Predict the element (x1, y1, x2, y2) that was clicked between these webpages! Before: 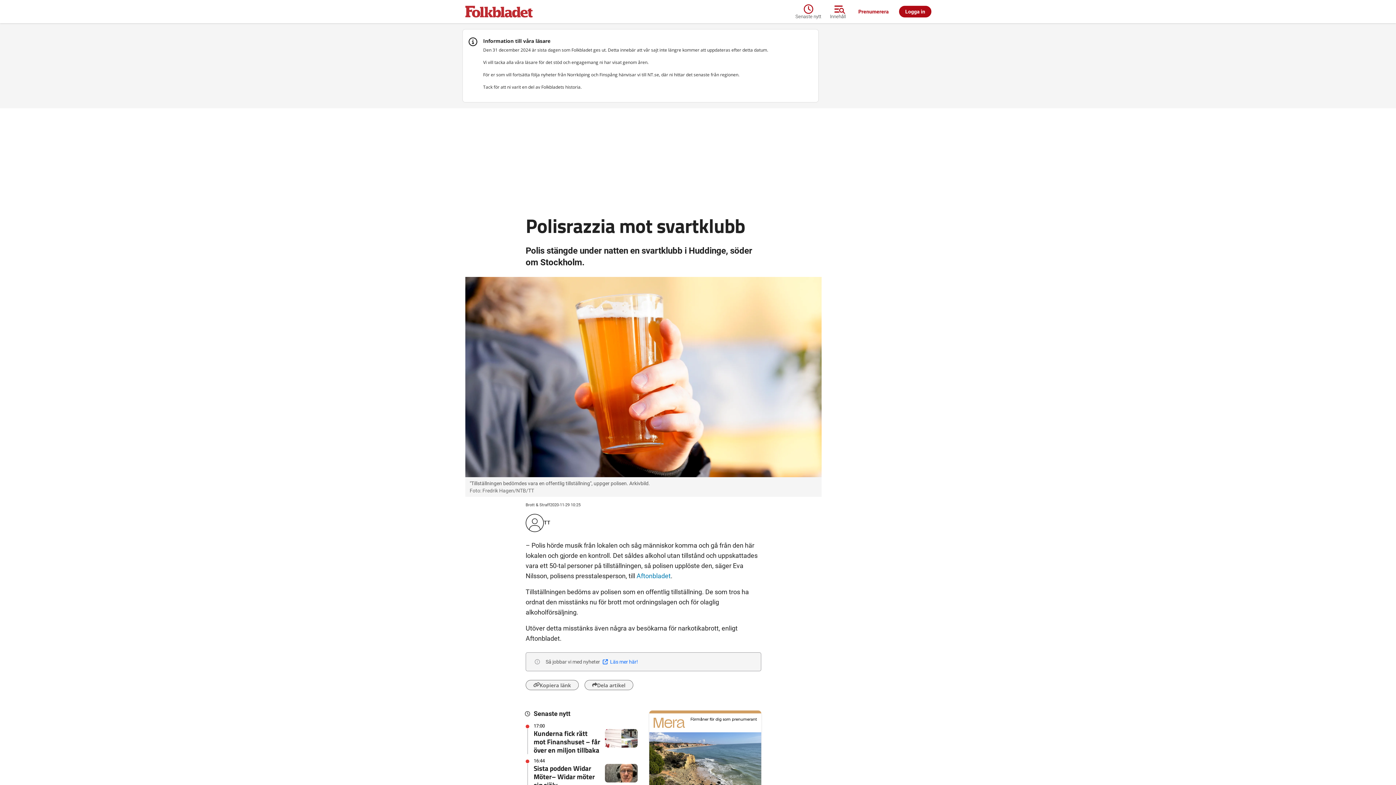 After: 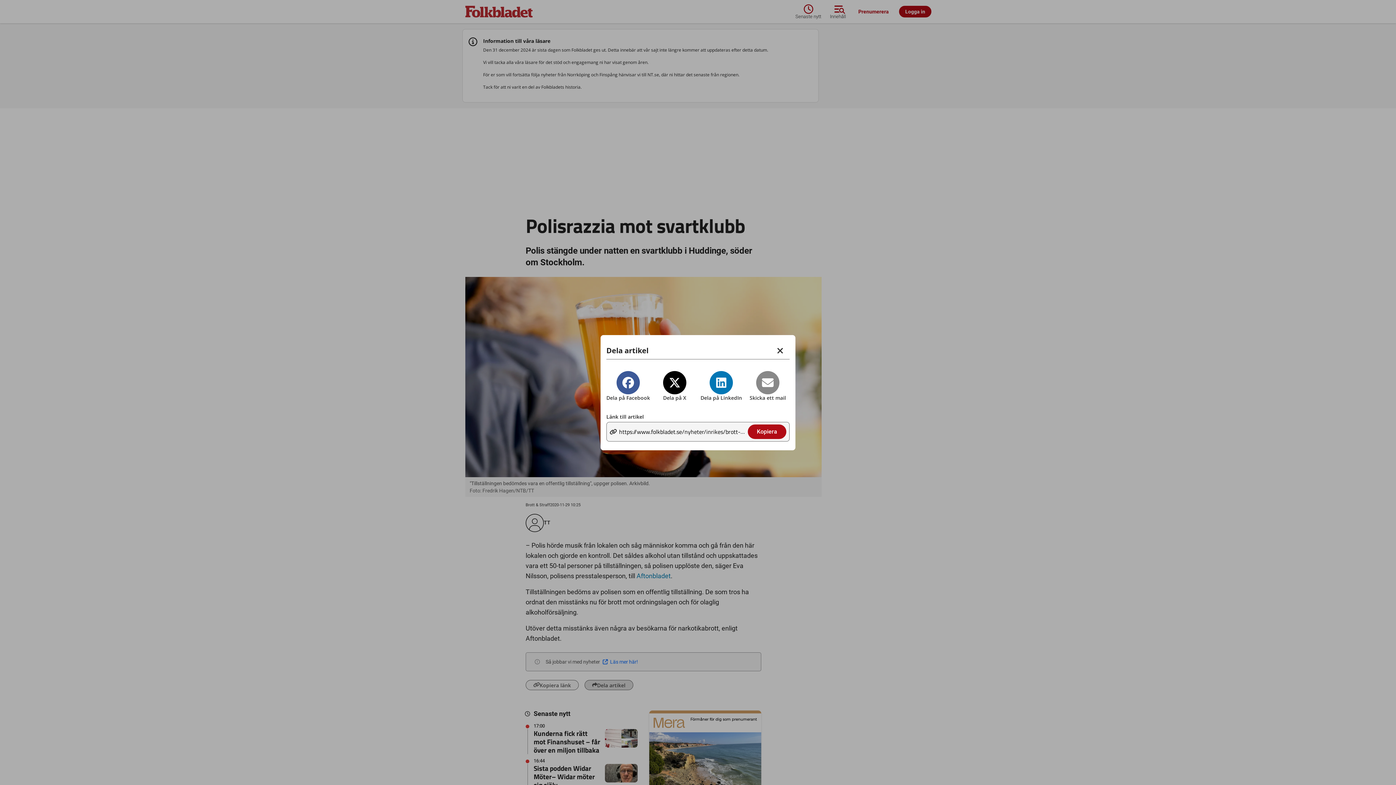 Action: bbox: (584, 680, 633, 690) label: Dela artikel